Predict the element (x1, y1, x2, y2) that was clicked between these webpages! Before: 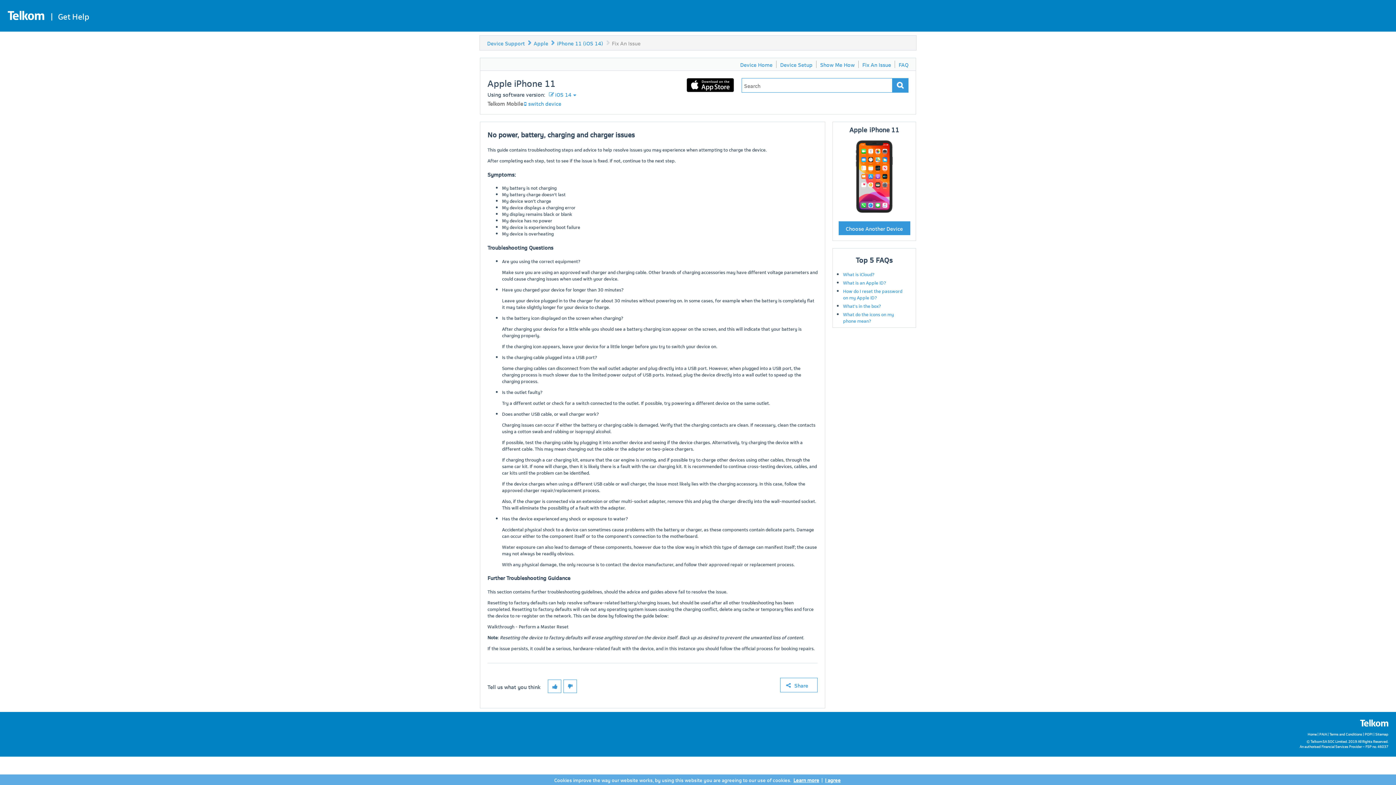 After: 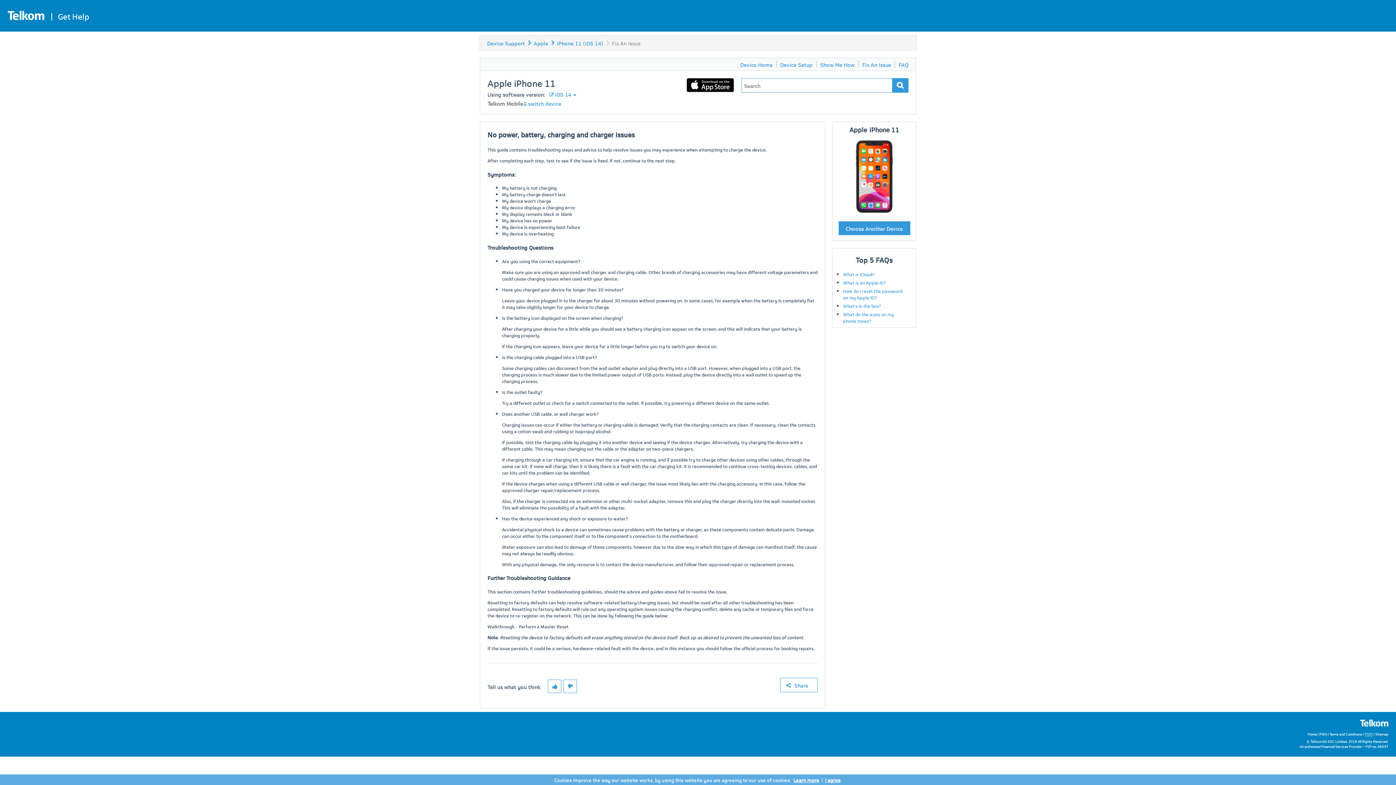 Action: label: POPI bbox: (1365, 730, 1373, 738)